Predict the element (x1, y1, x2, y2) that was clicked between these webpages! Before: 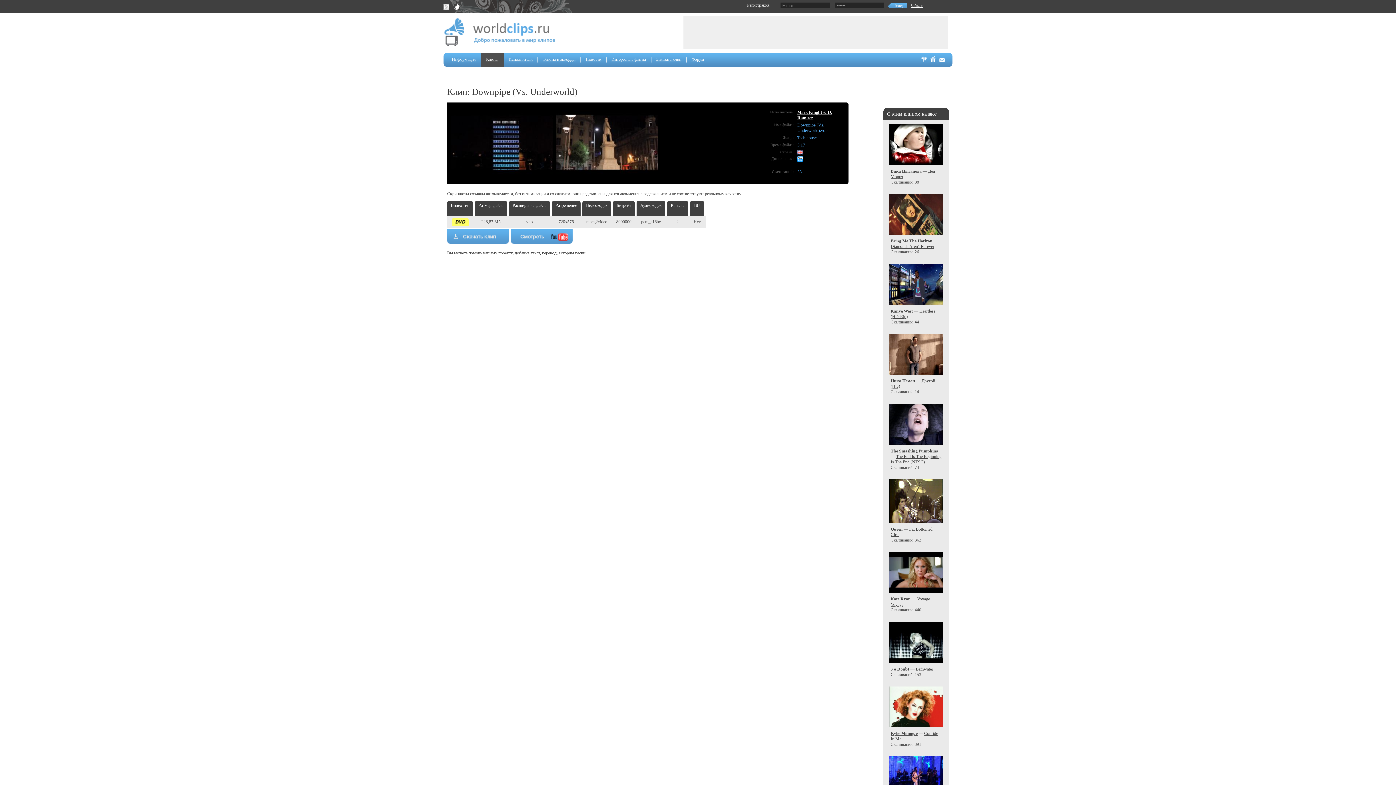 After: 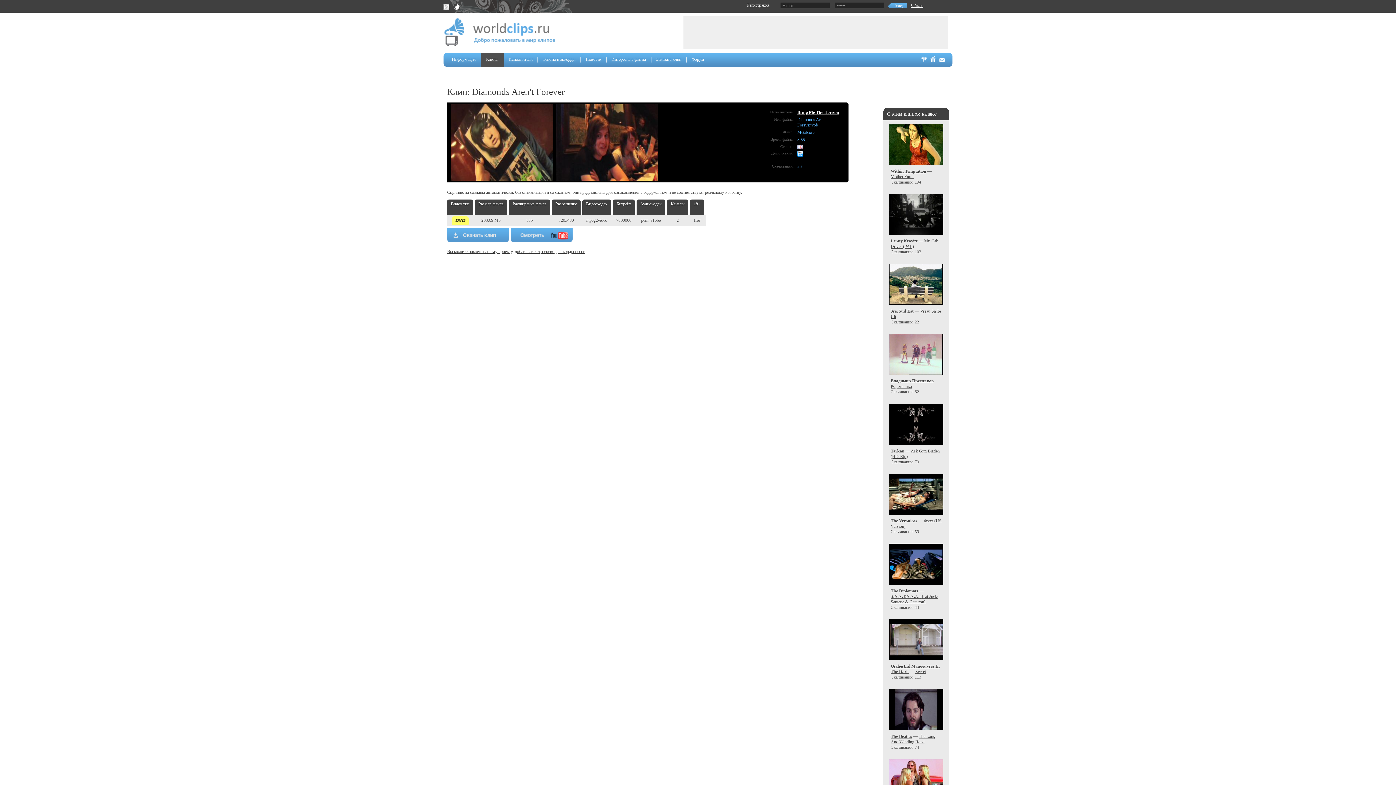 Action: bbox: (889, 229, 943, 234)